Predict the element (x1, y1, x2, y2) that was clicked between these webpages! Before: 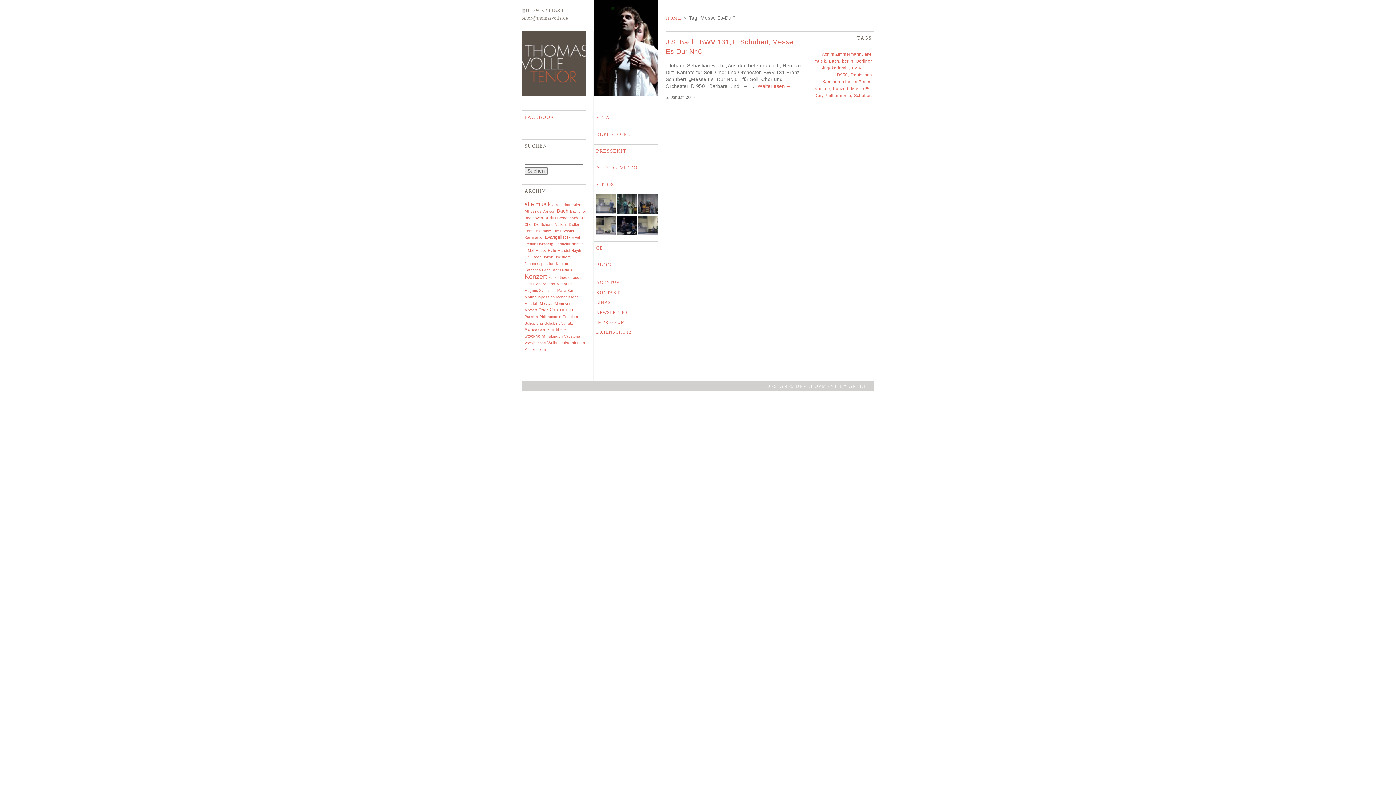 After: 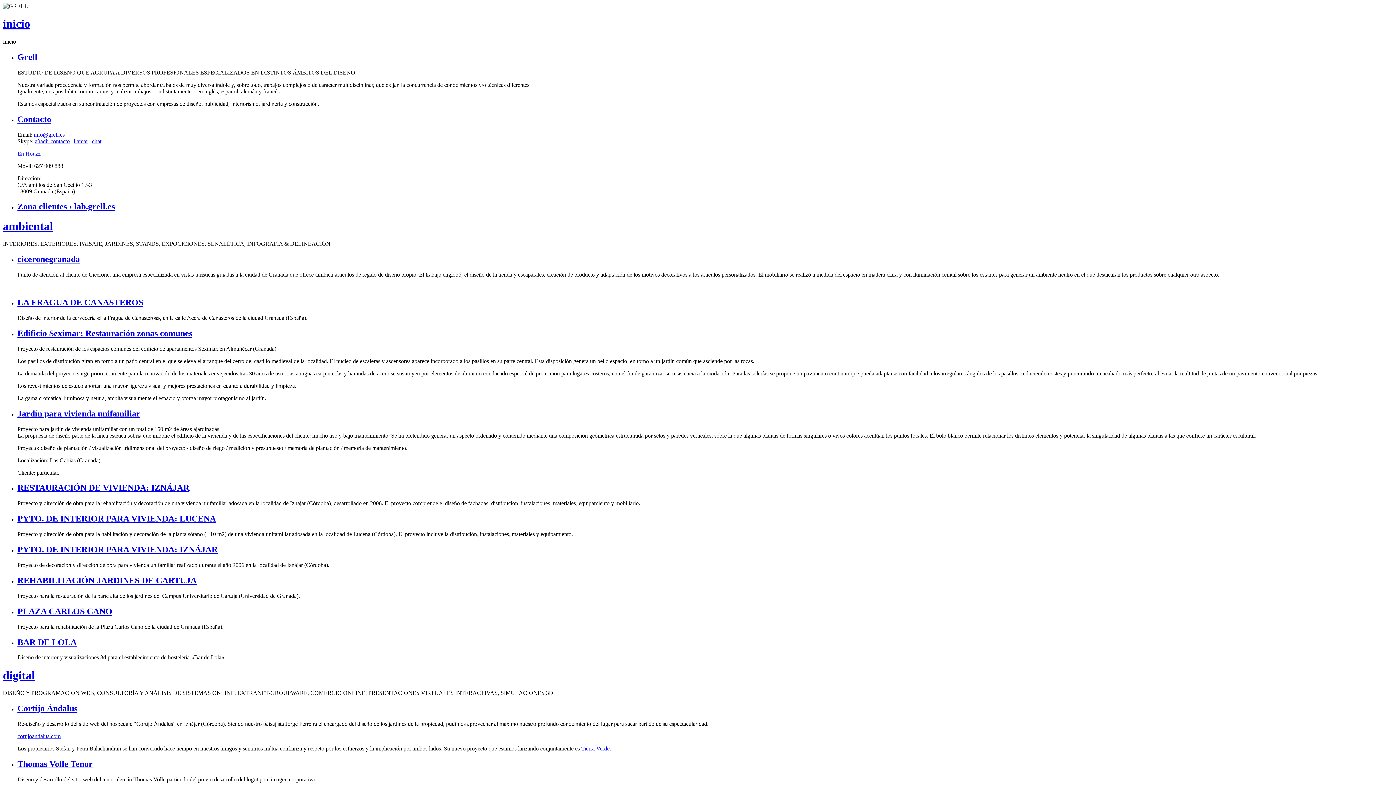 Action: bbox: (766, 383, 874, 389) label: DESIGN & DEVELOPMENT BY GRELL